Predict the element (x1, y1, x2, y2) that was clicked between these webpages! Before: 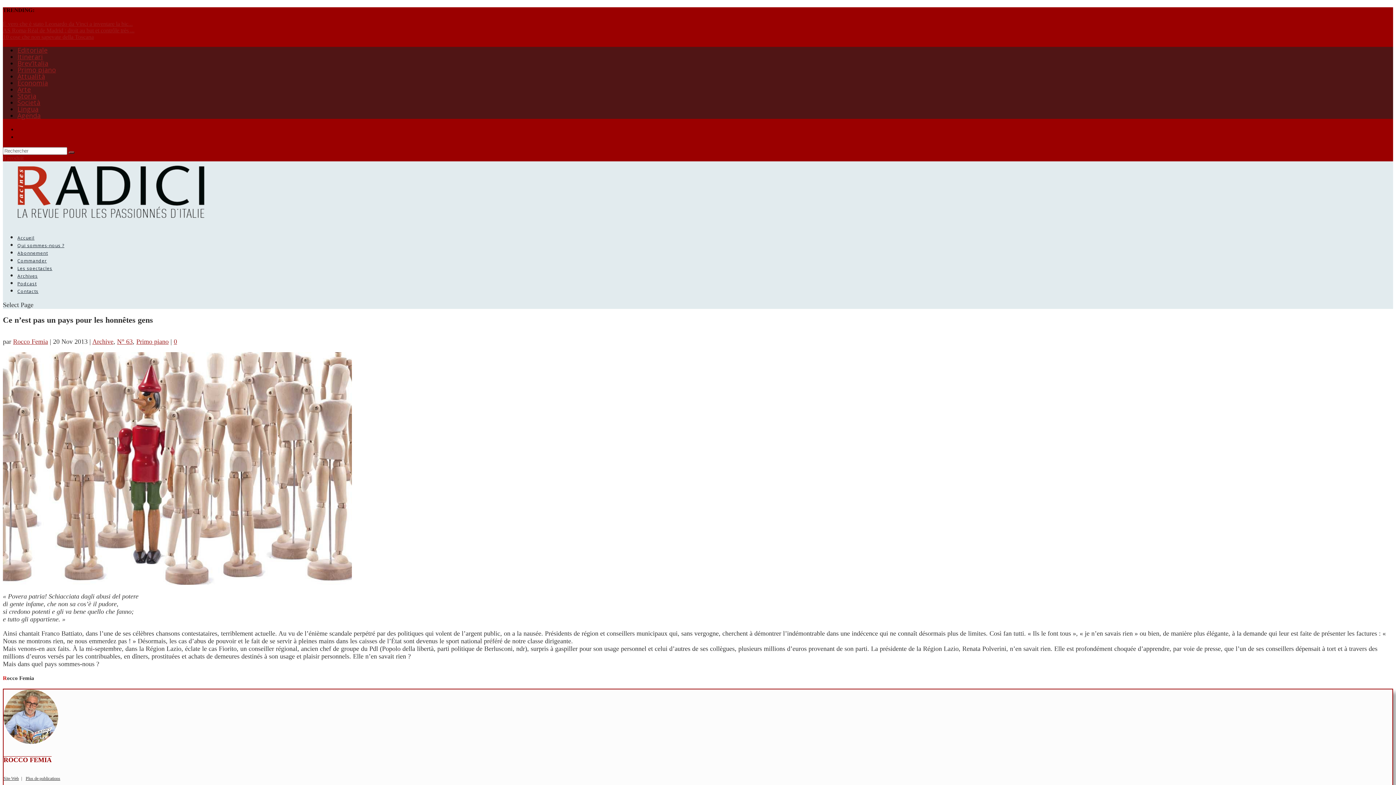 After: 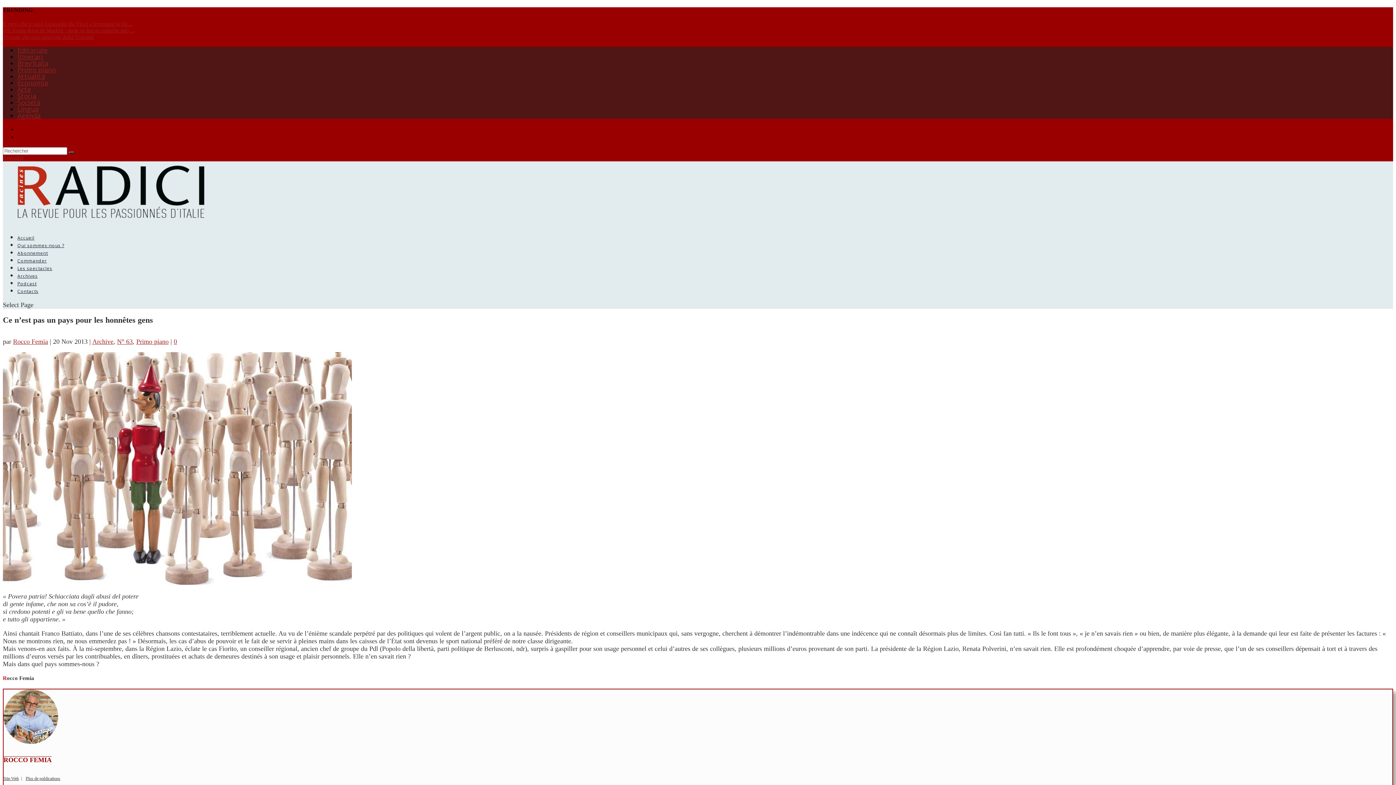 Action: label: 0 bbox: (173, 338, 177, 345)